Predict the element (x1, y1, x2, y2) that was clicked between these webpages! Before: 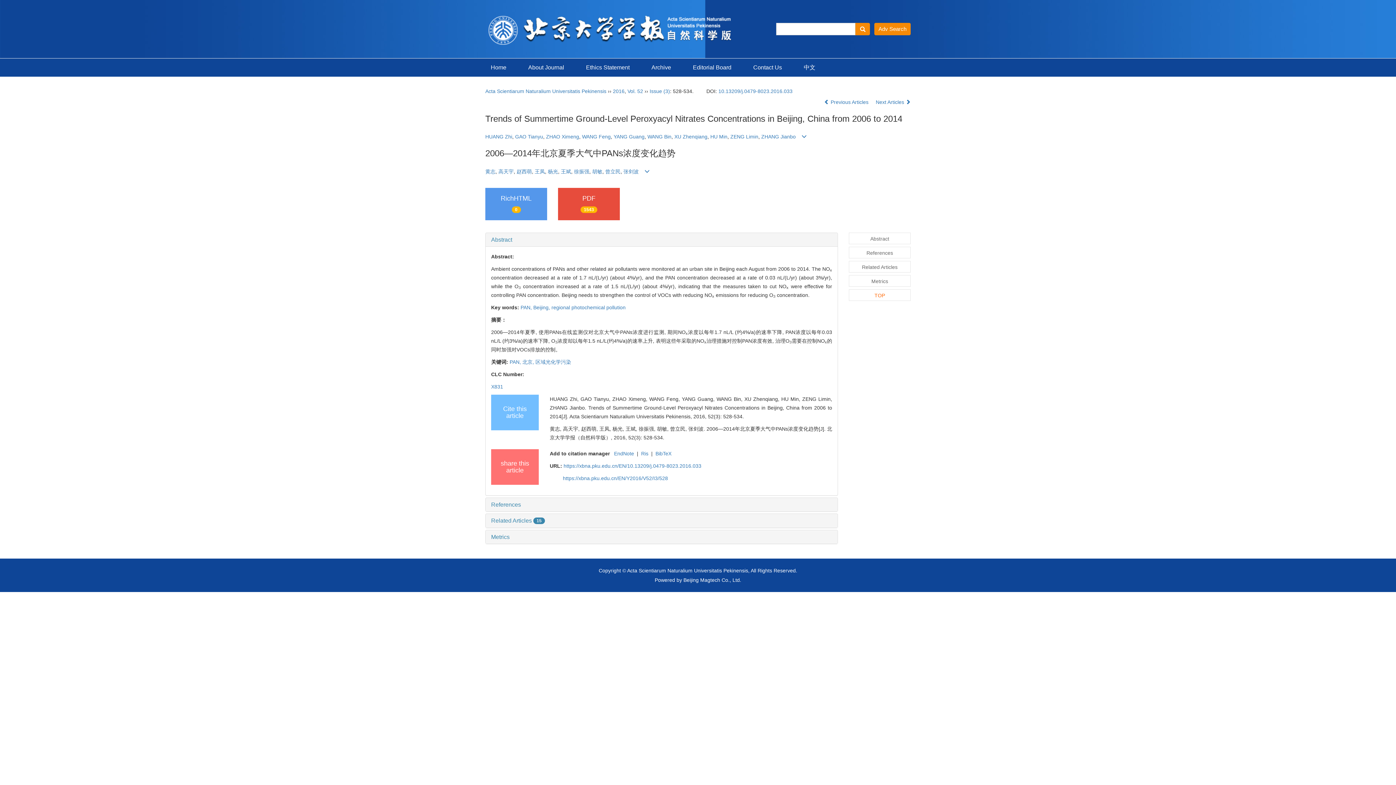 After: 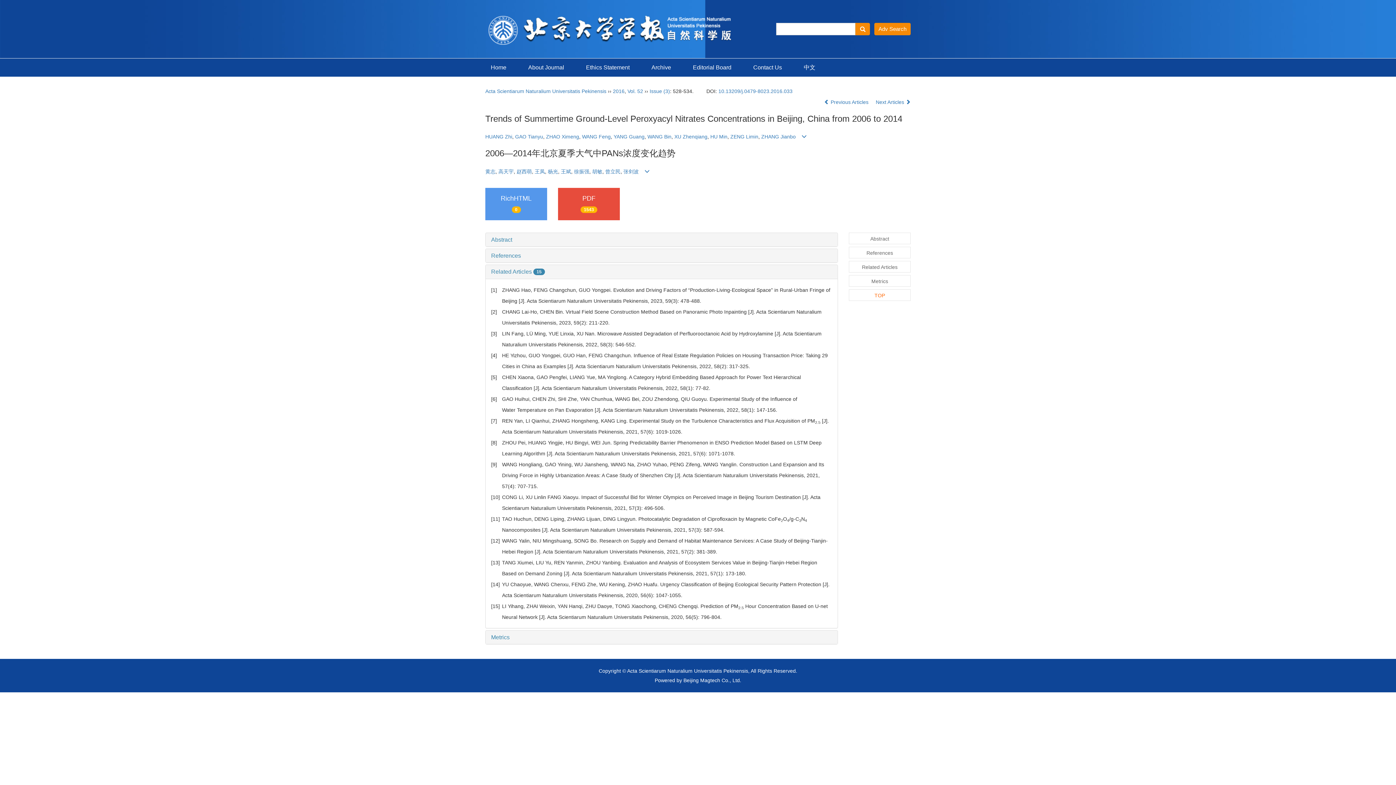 Action: label: Related Articles 15 bbox: (491, 517, 545, 523)